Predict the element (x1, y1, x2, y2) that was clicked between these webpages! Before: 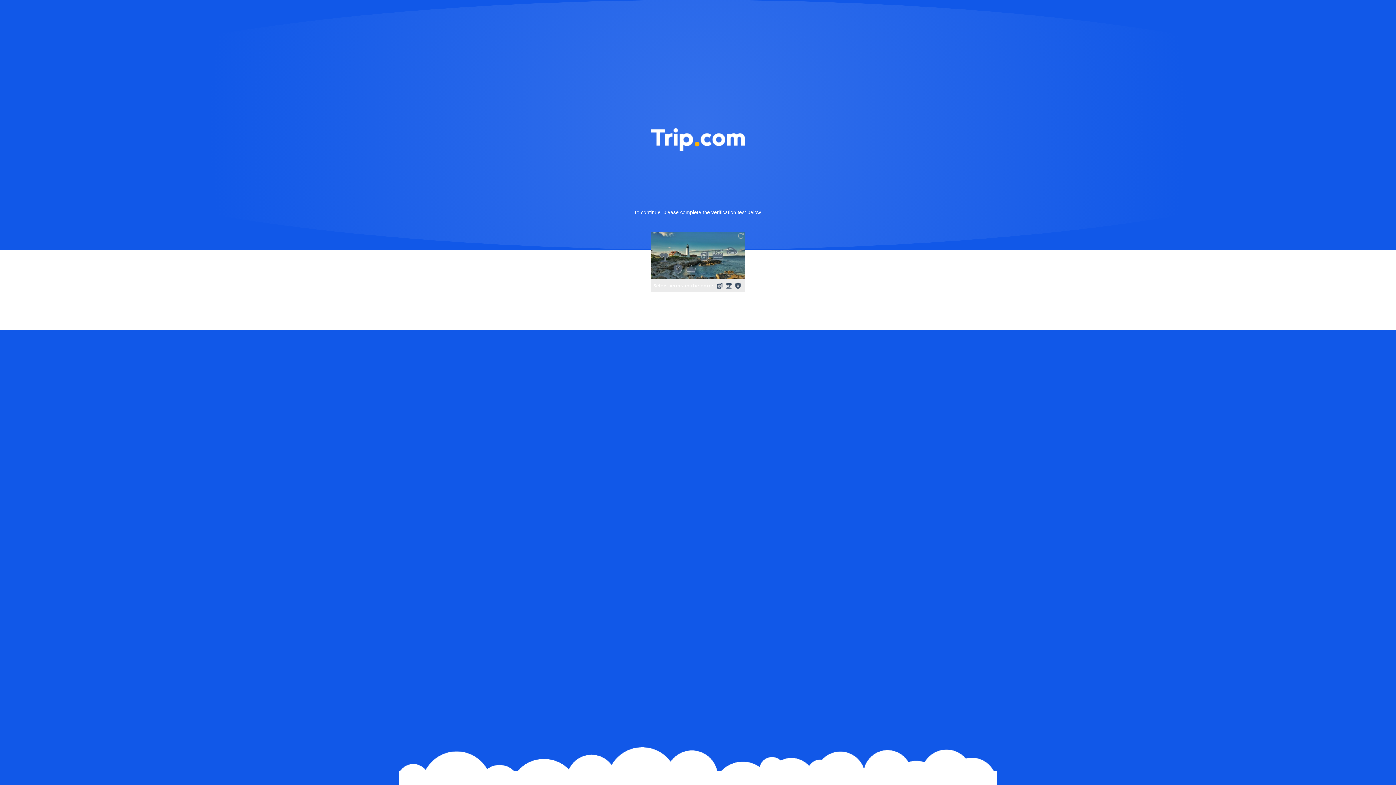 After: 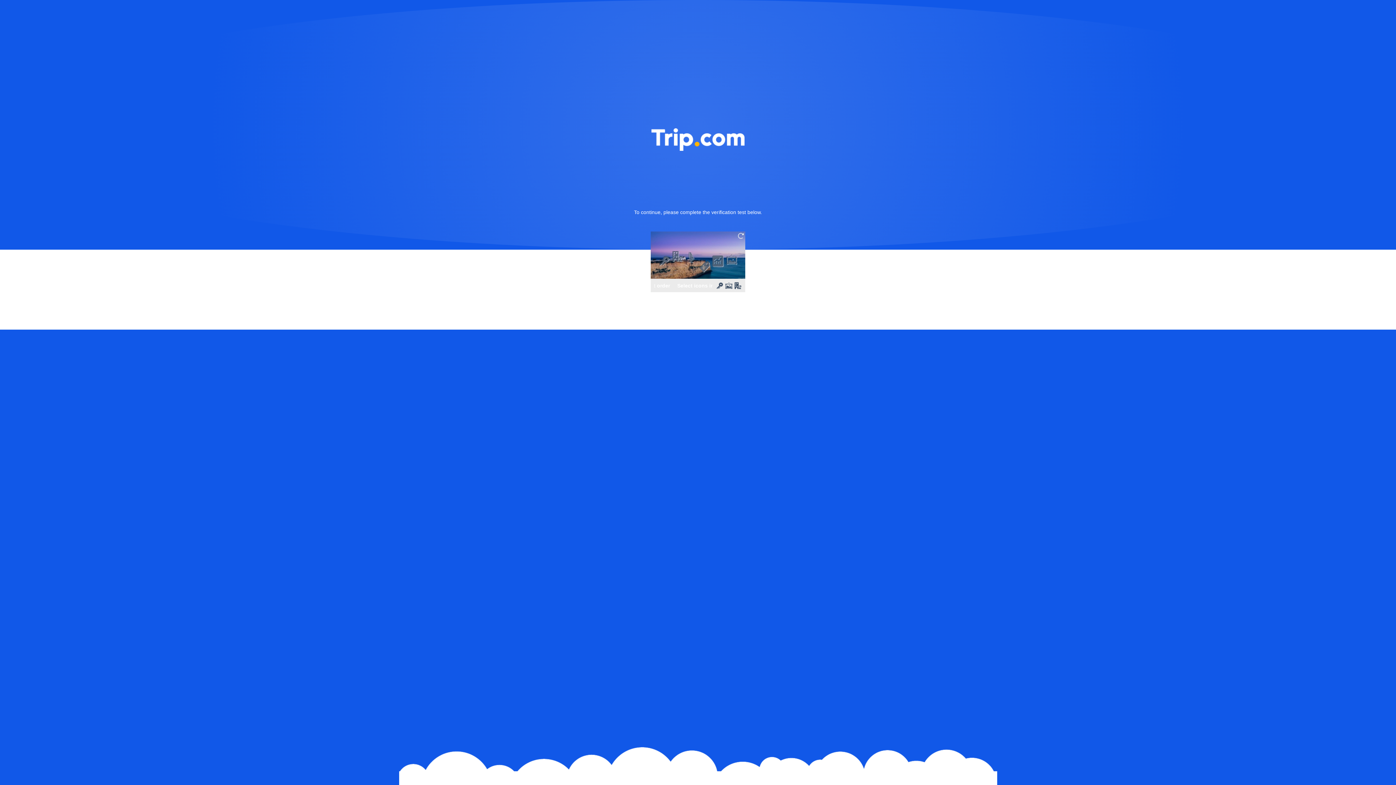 Action: bbox: (736, 231, 745, 240)